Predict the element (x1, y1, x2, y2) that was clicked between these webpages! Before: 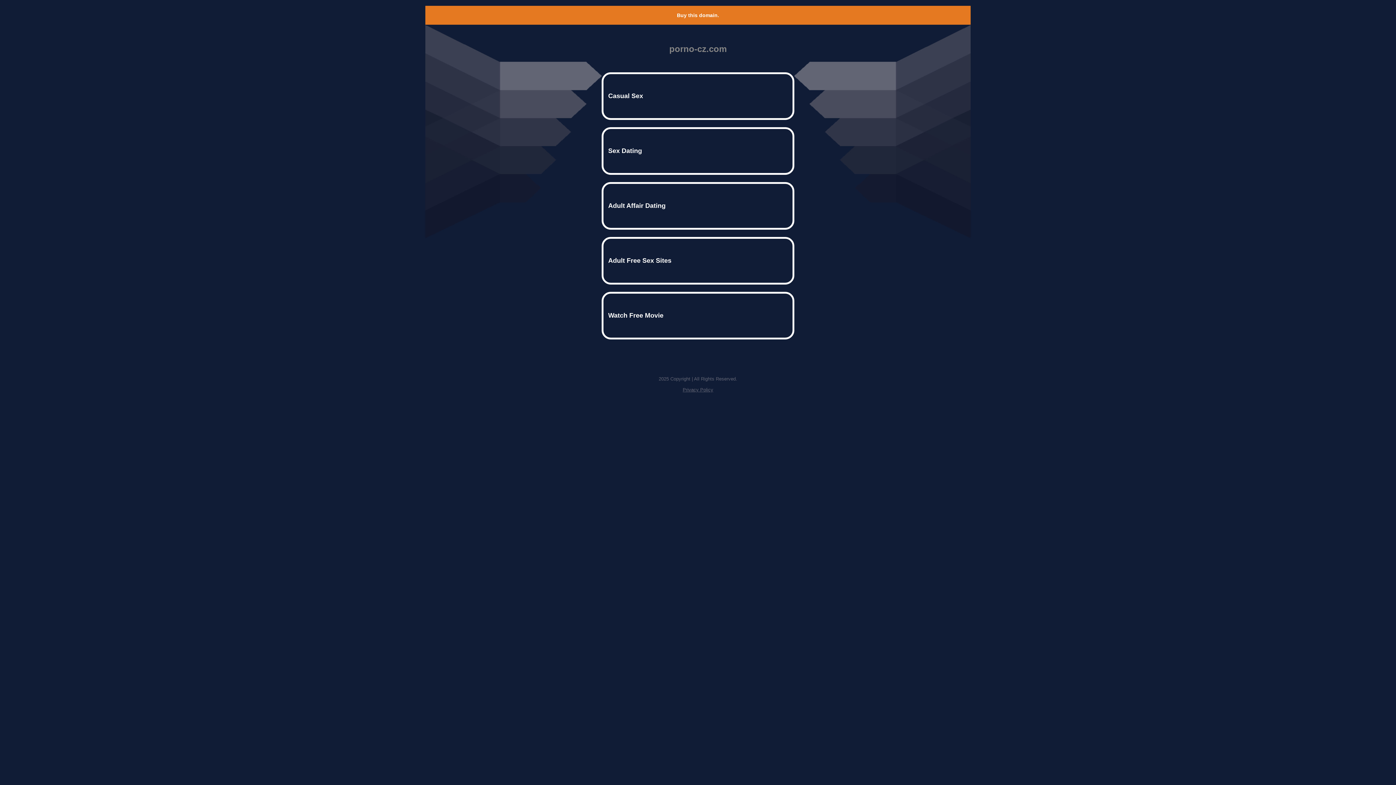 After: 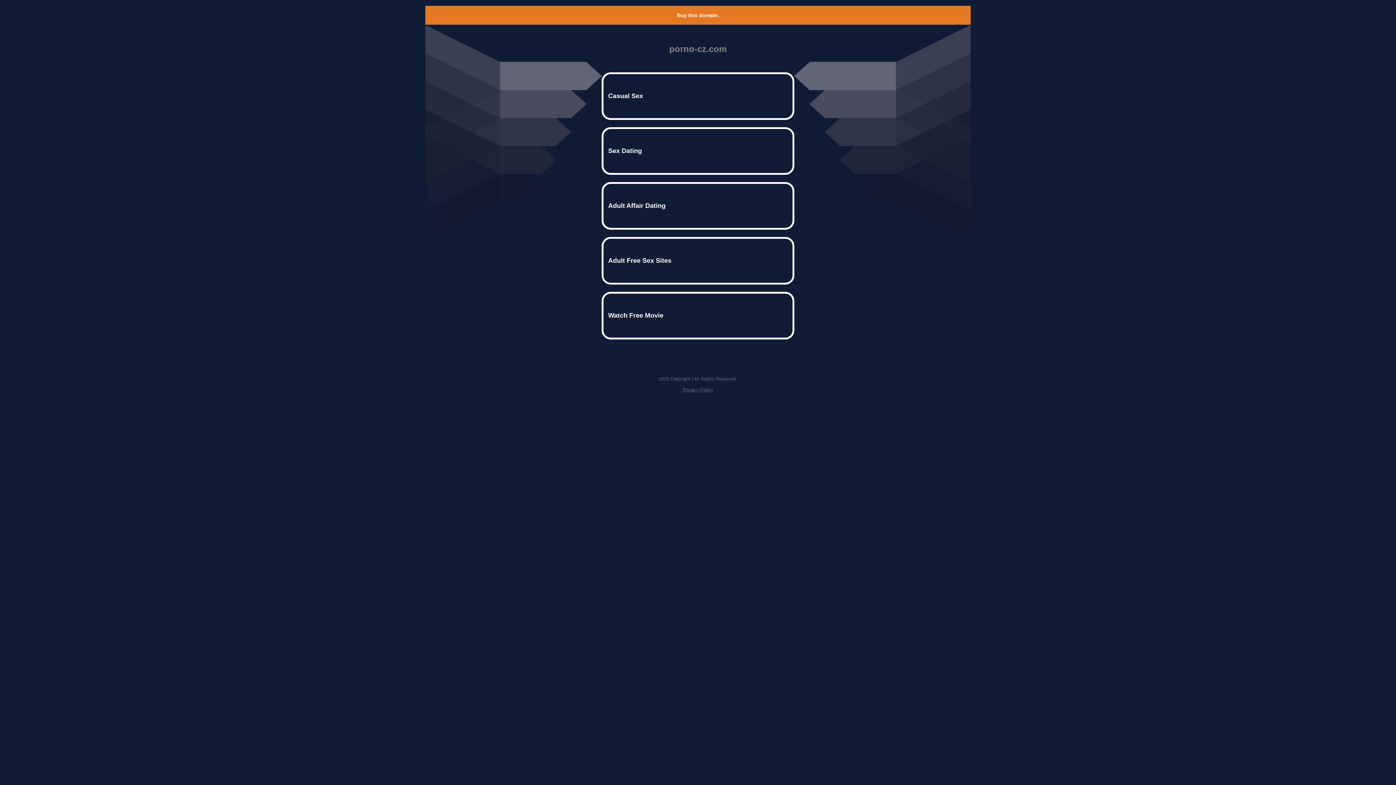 Action: label: Buy this domain. bbox: (677, 12, 719, 18)